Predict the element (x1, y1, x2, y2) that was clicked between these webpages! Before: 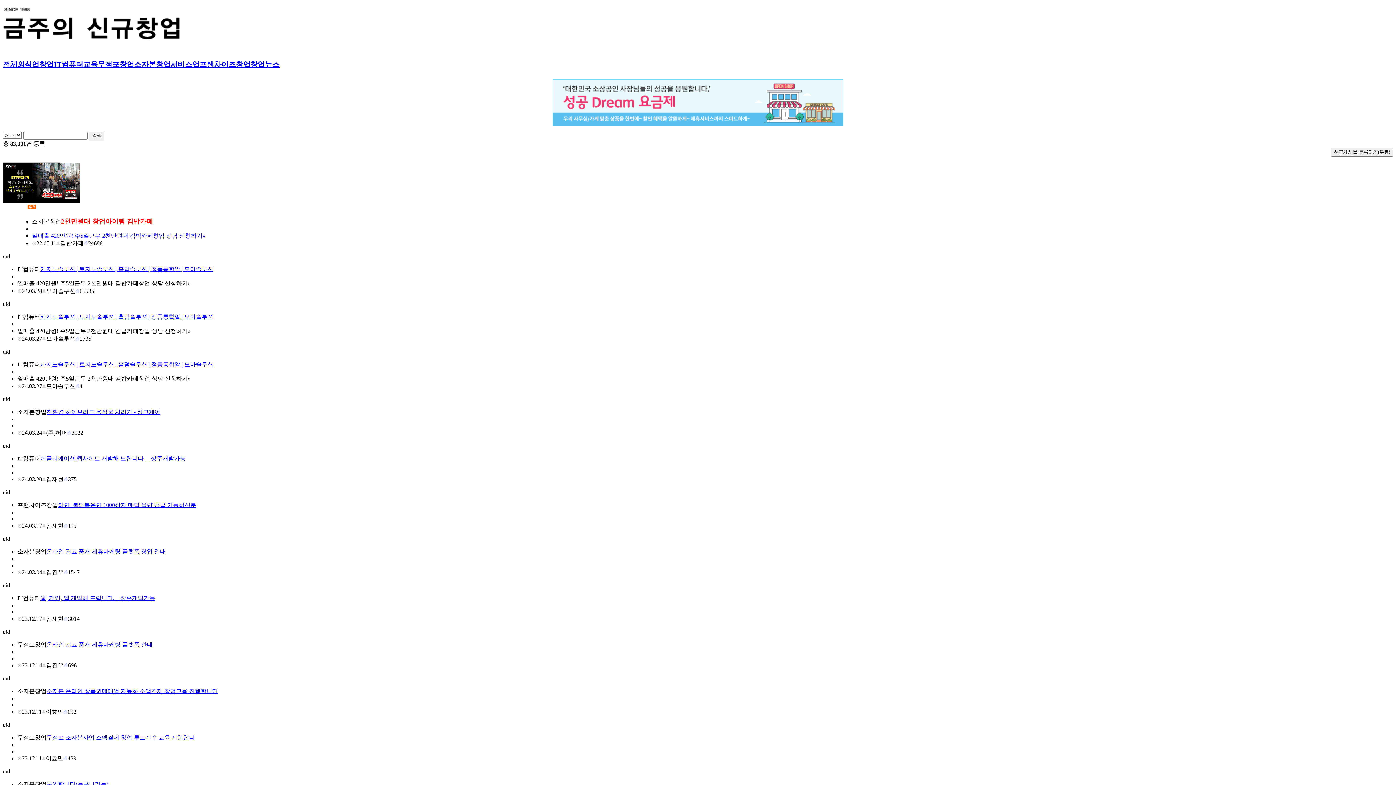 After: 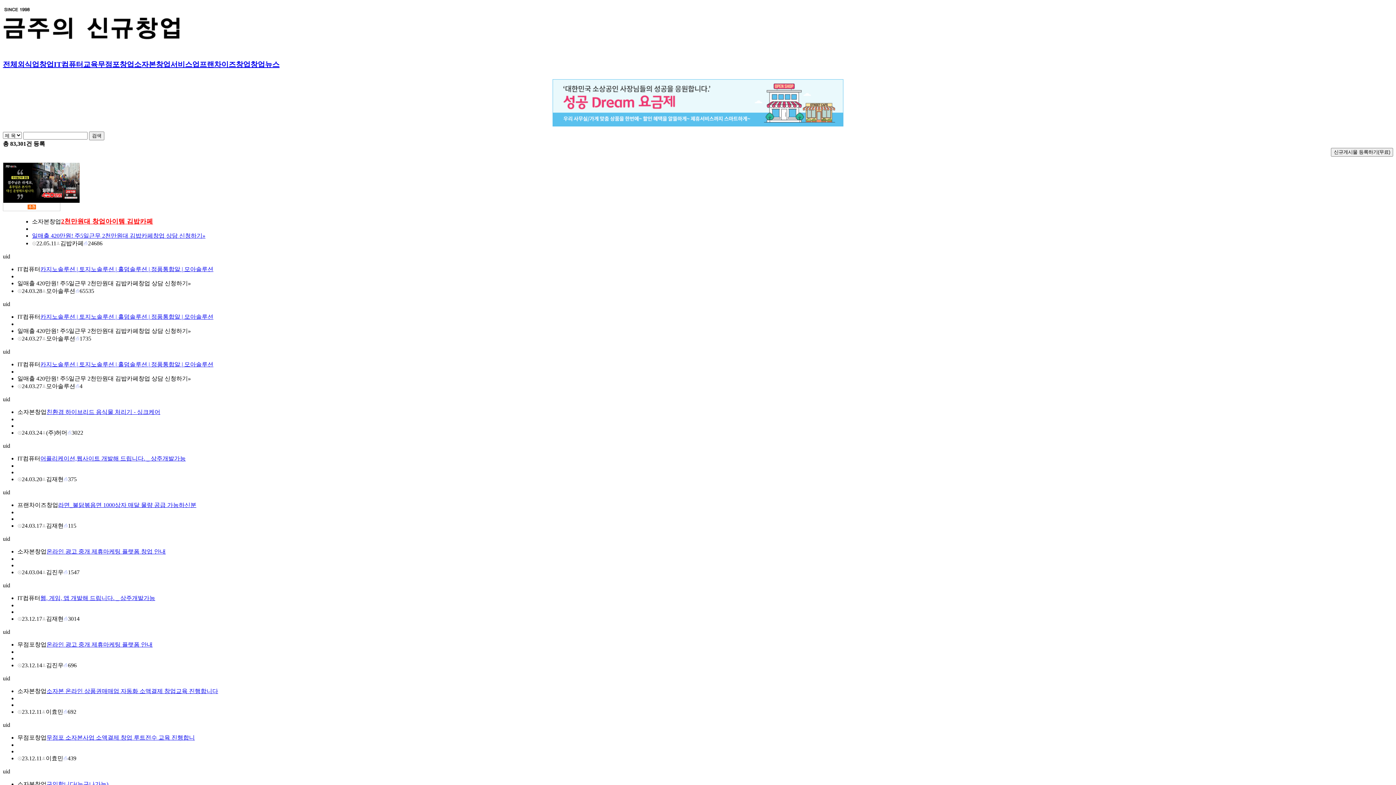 Action: bbox: (3, 197, 79, 204)